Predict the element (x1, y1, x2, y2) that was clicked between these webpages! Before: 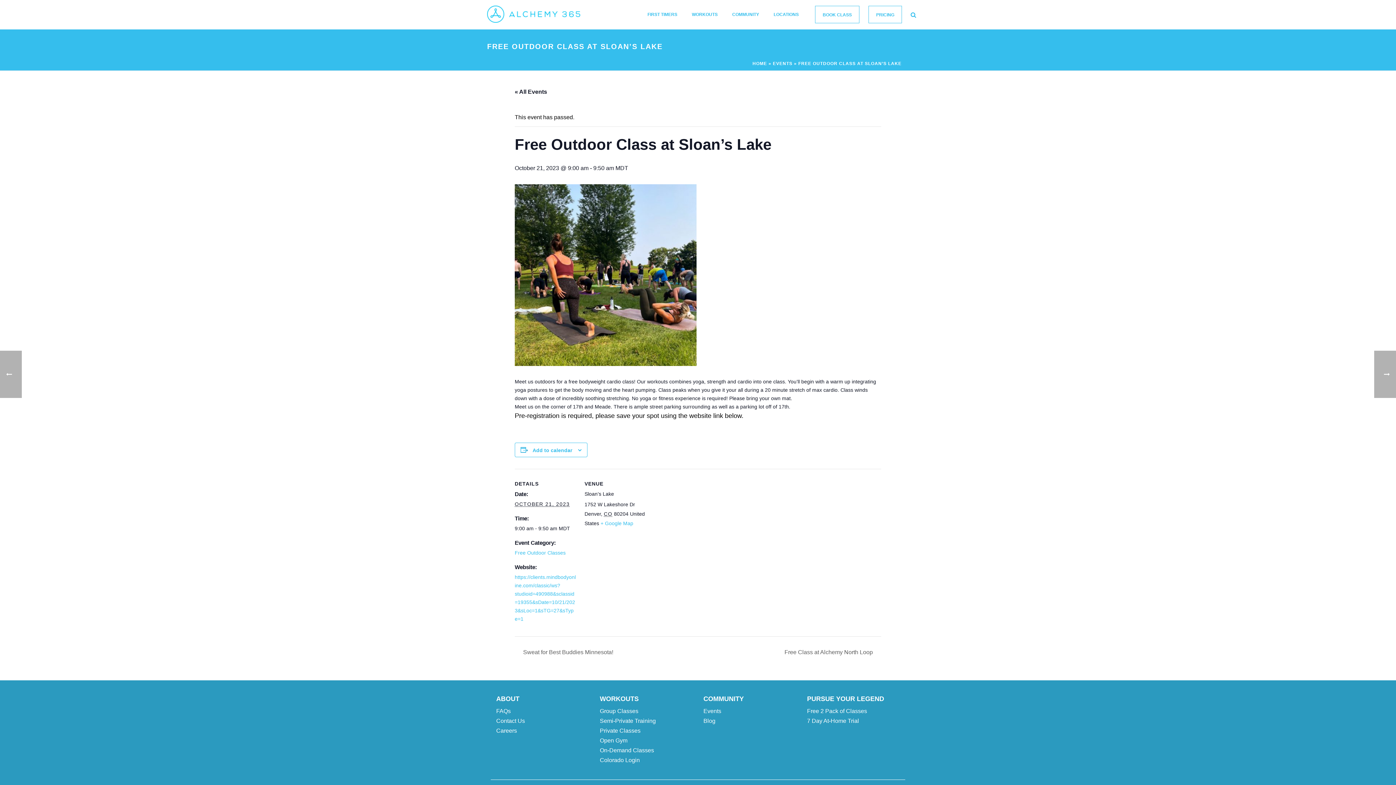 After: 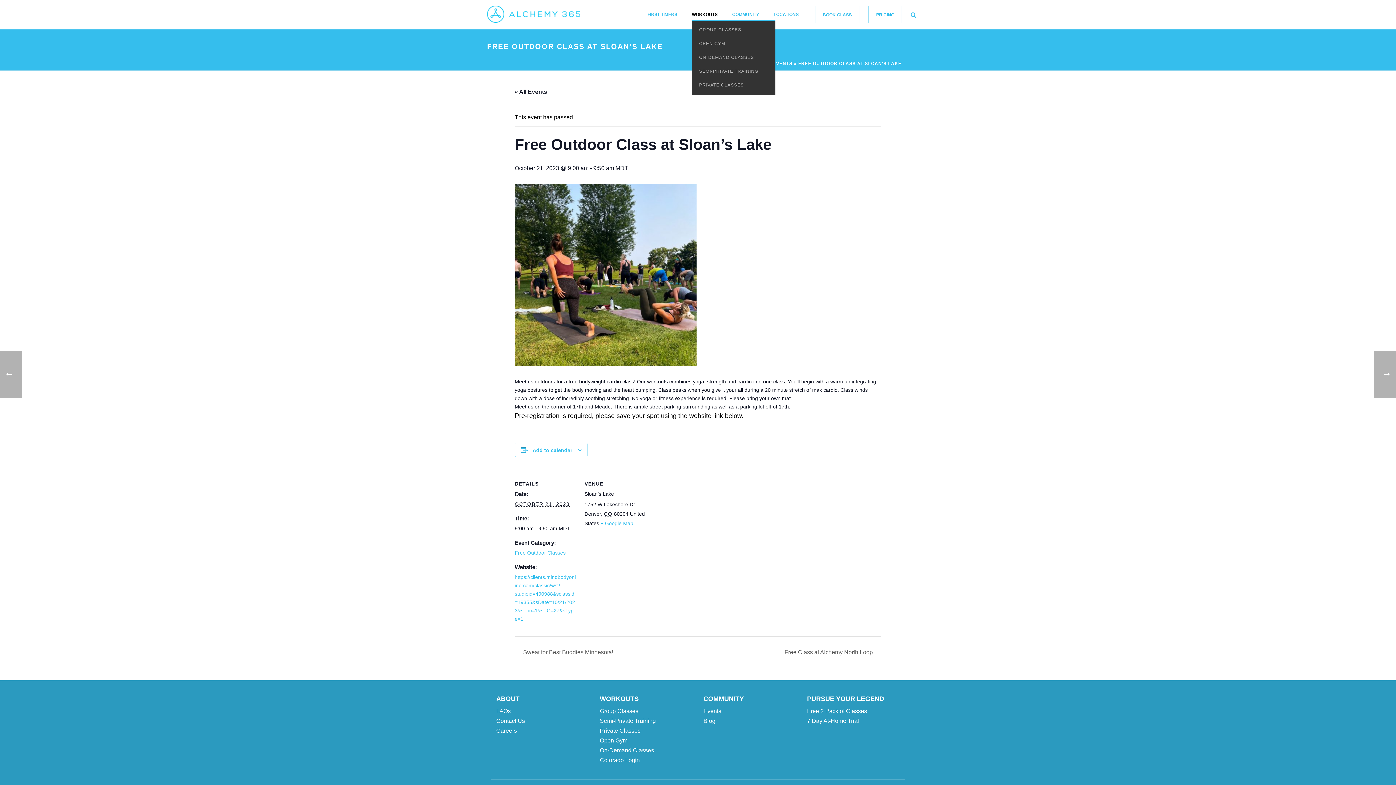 Action: bbox: (684, 5, 725, 23) label: WORKOUTS